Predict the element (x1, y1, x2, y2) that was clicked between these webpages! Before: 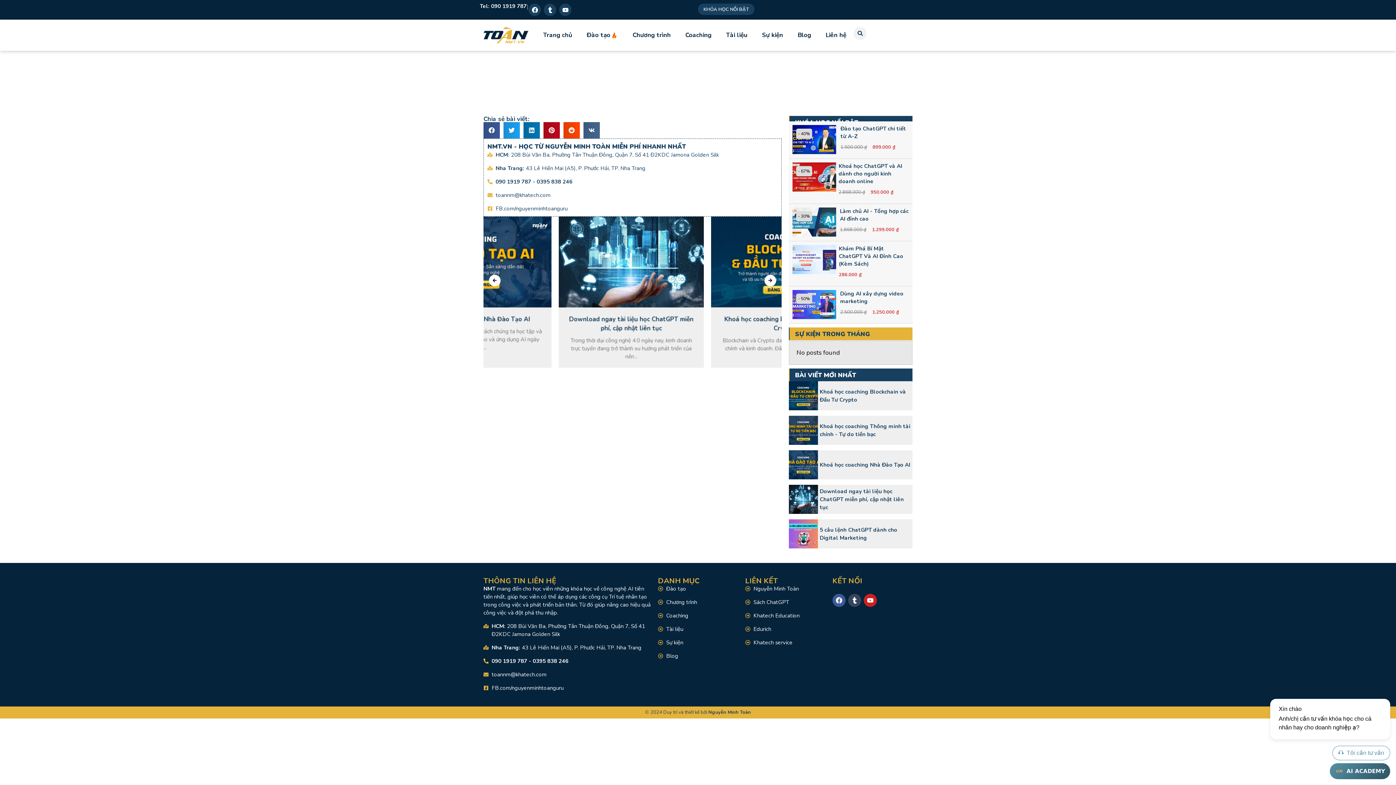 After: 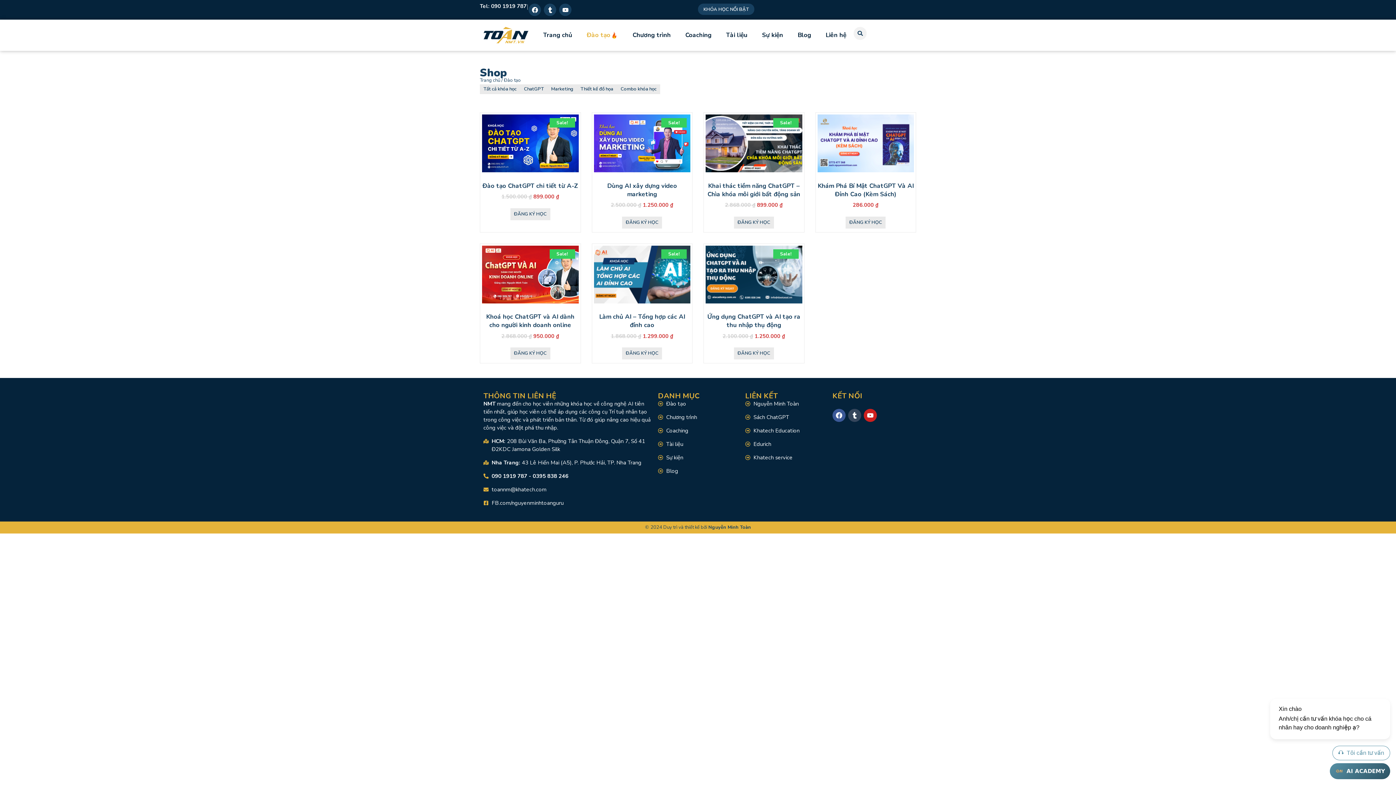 Action: bbox: (579, 26, 625, 43) label: Đào tạo